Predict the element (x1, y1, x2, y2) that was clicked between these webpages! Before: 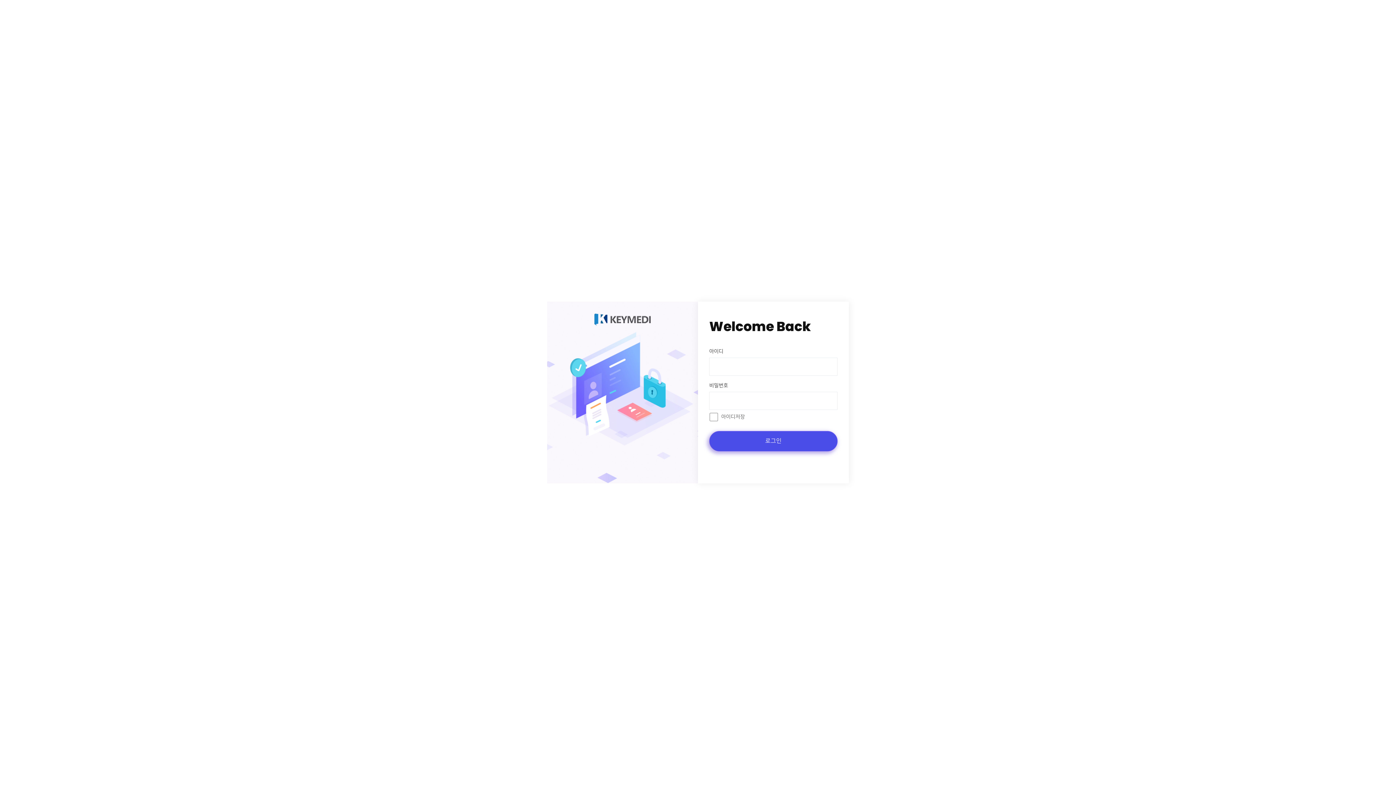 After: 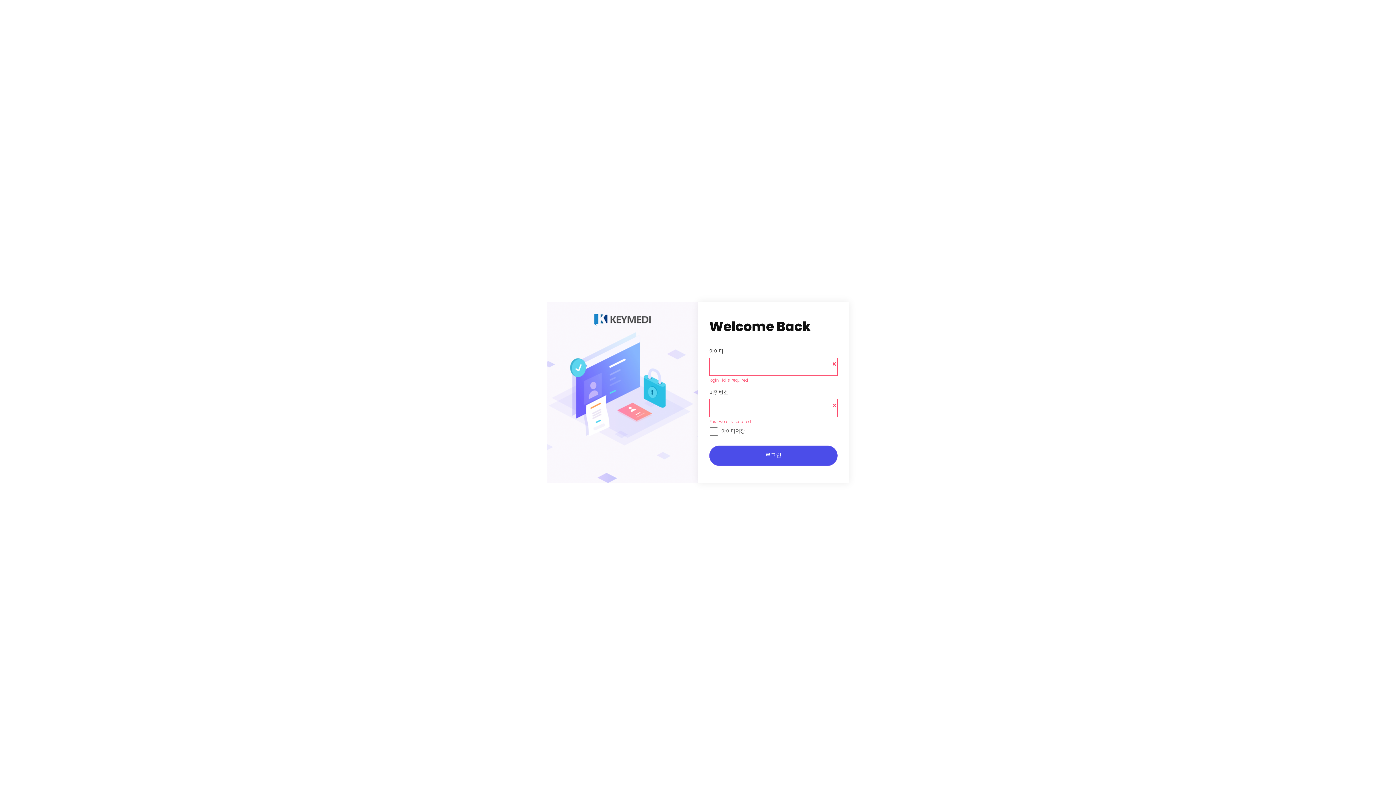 Action: bbox: (709, 431, 837, 451) label: 로그인